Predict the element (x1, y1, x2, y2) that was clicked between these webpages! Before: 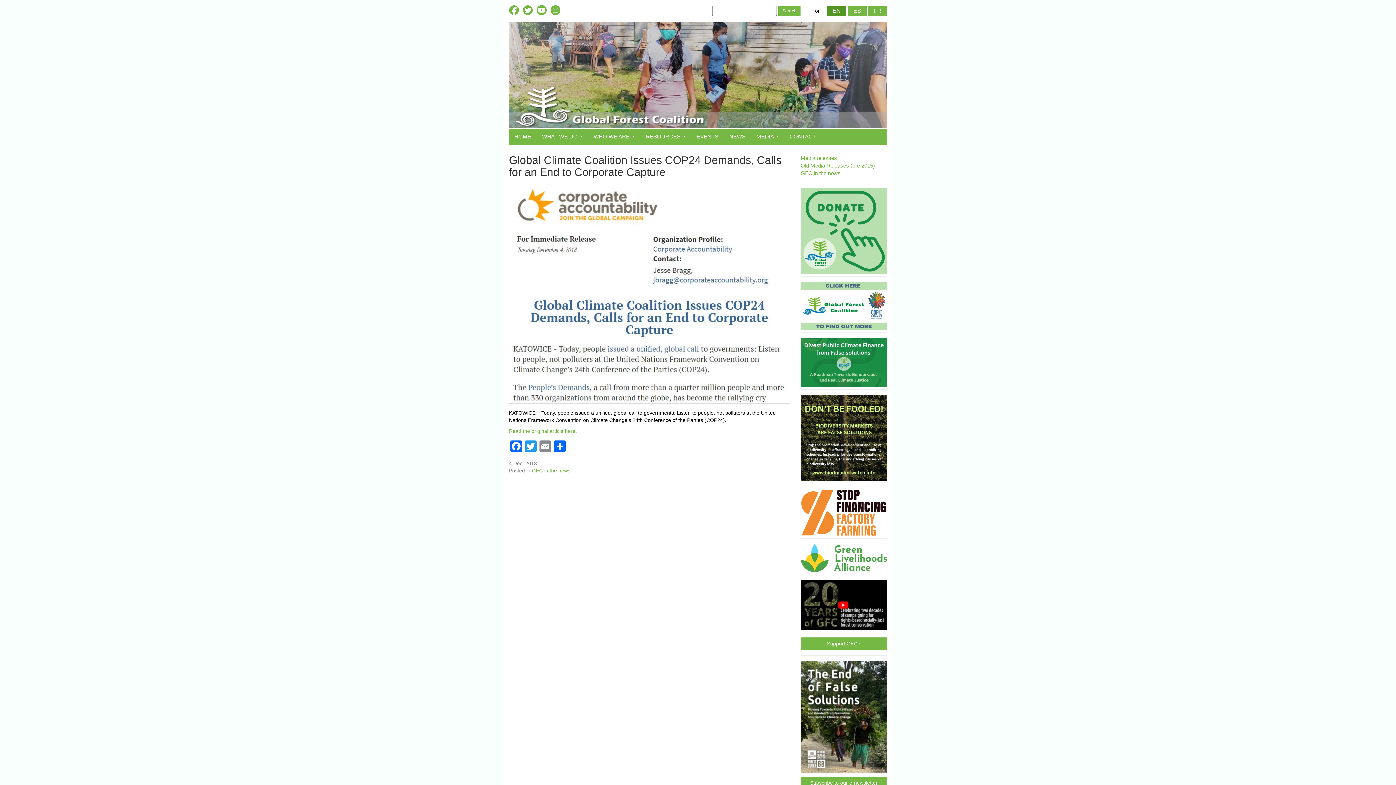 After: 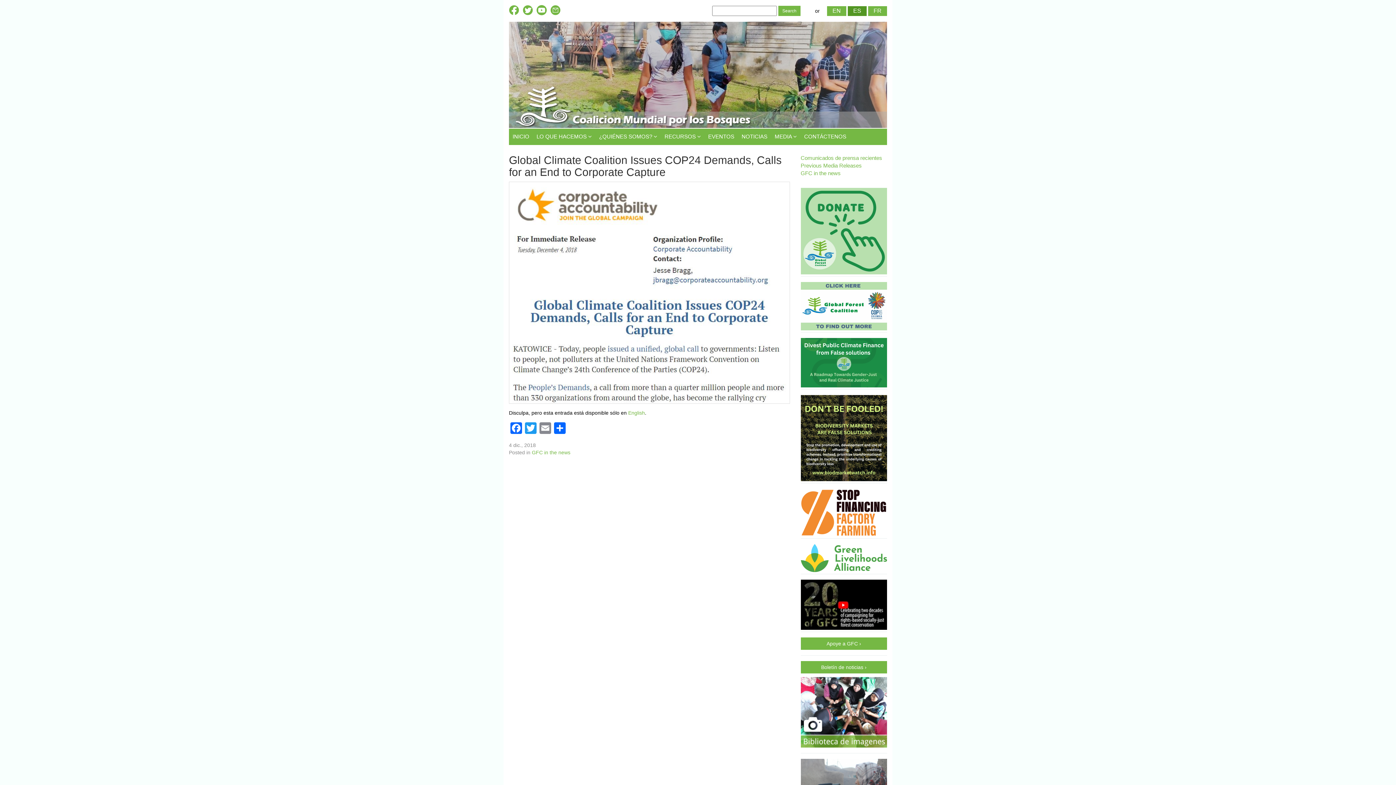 Action: bbox: (848, 6, 866, 15) label: ES